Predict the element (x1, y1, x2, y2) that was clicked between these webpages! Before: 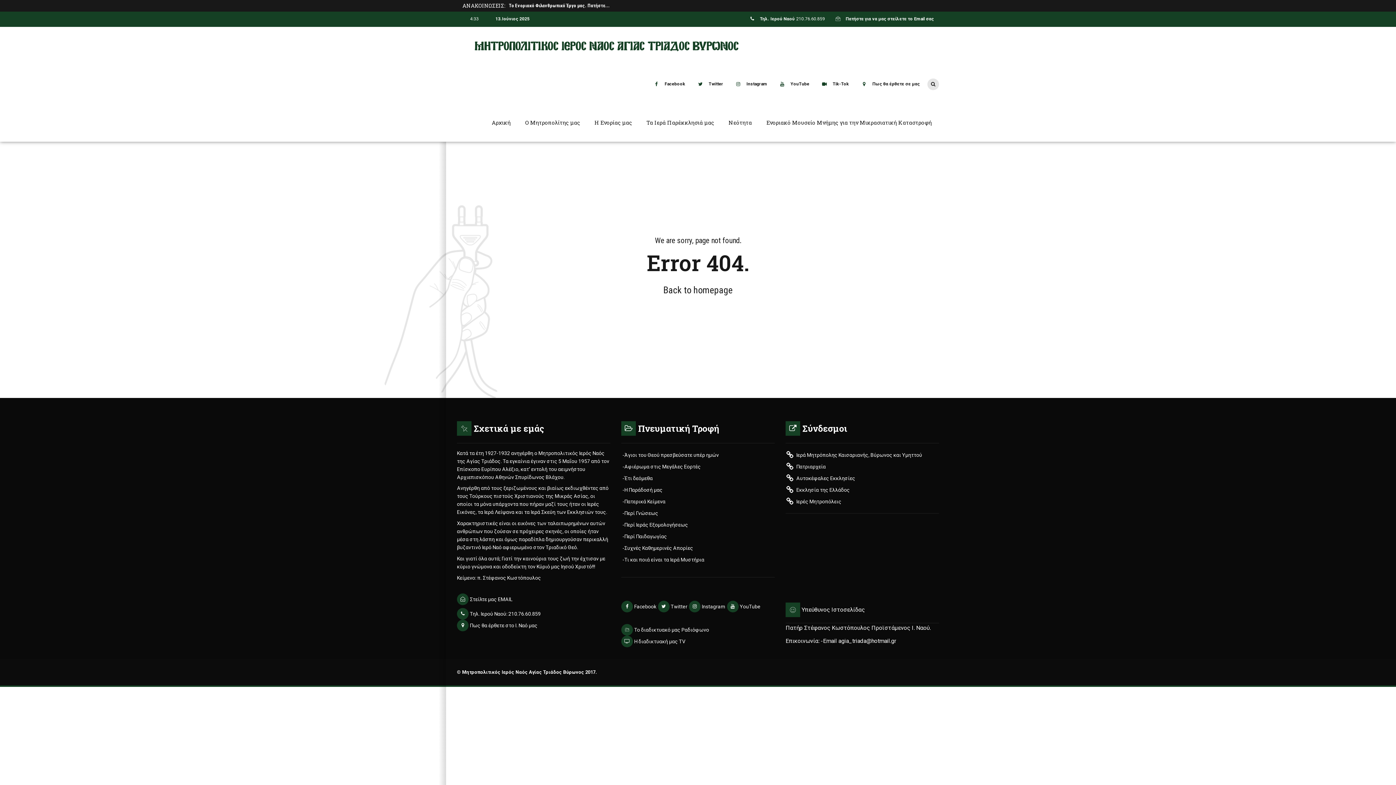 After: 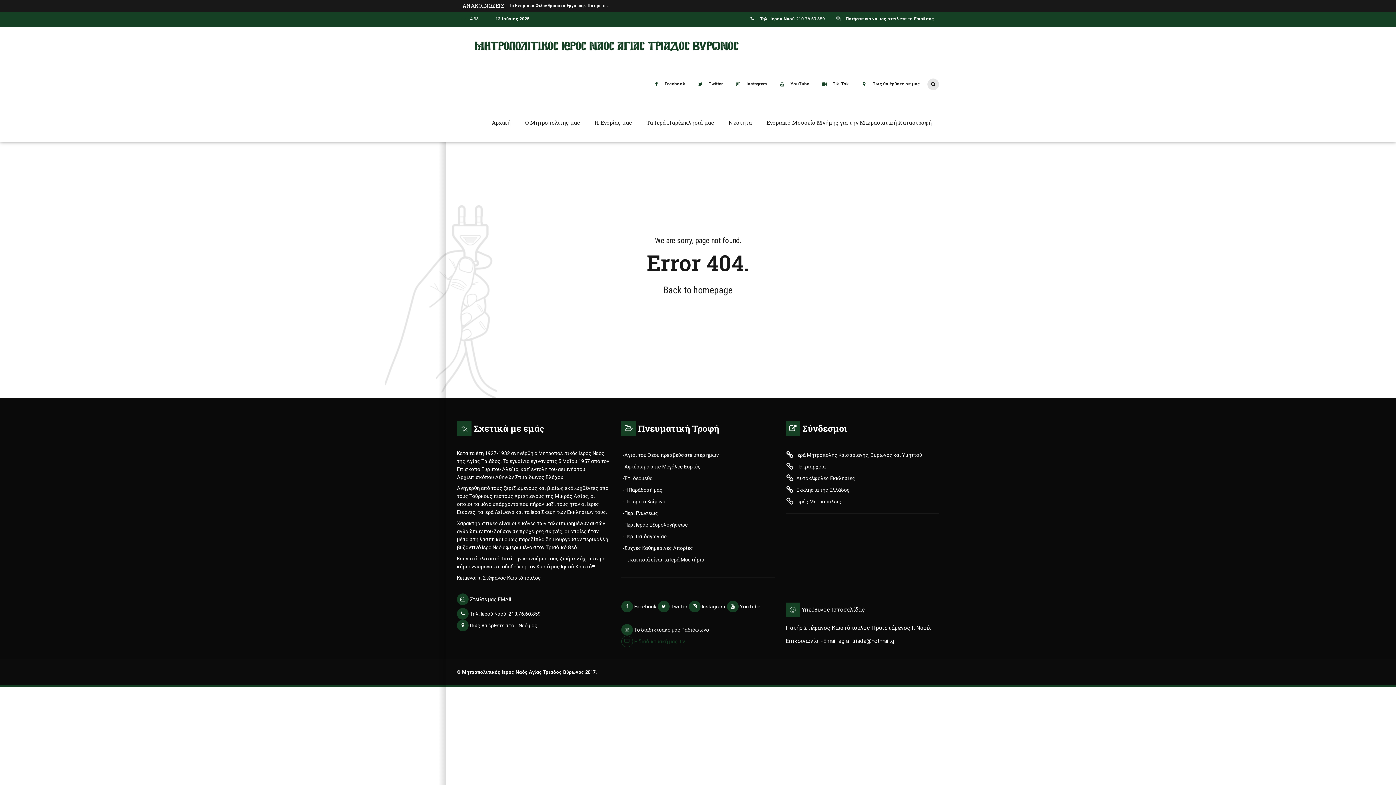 Action: label: Η διαδικτυακή μας TV bbox: (621, 635, 685, 647)